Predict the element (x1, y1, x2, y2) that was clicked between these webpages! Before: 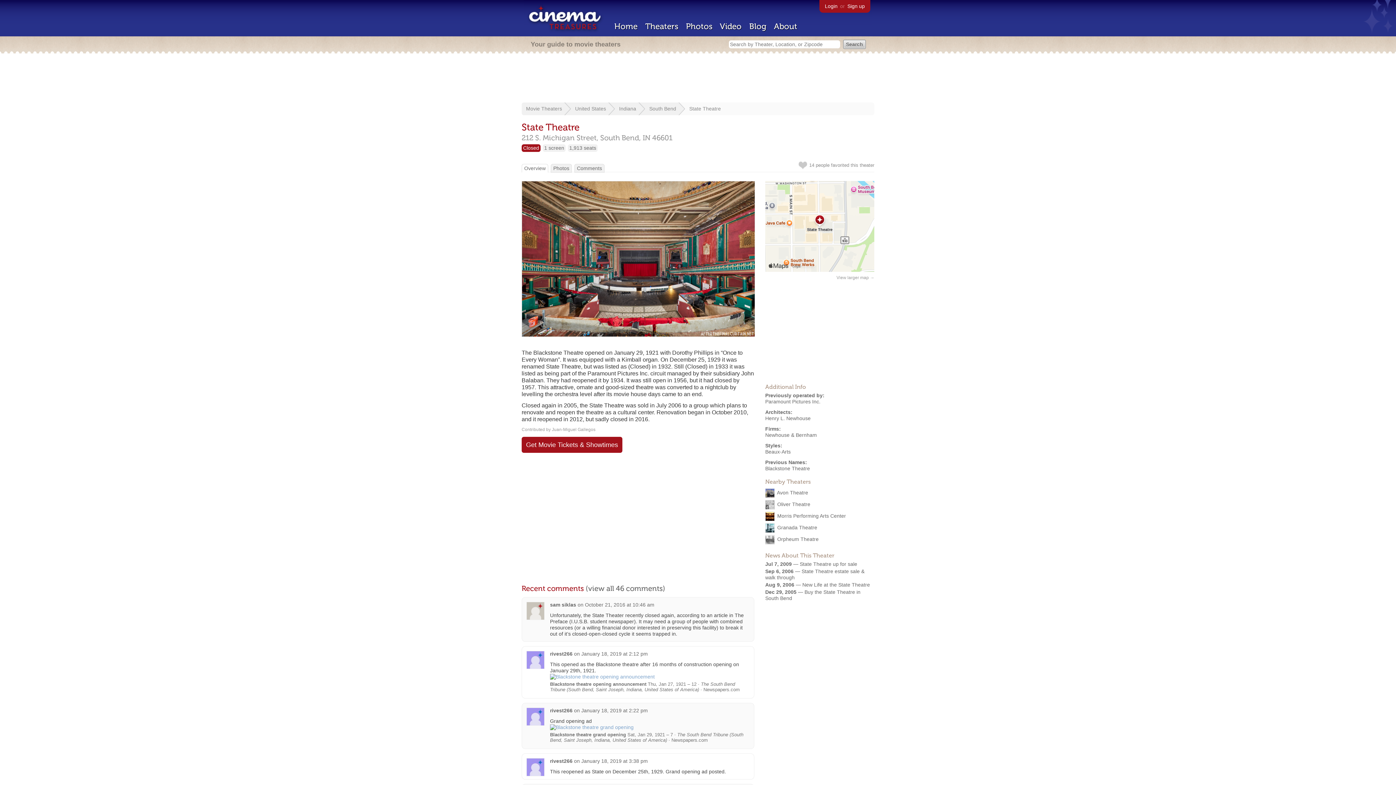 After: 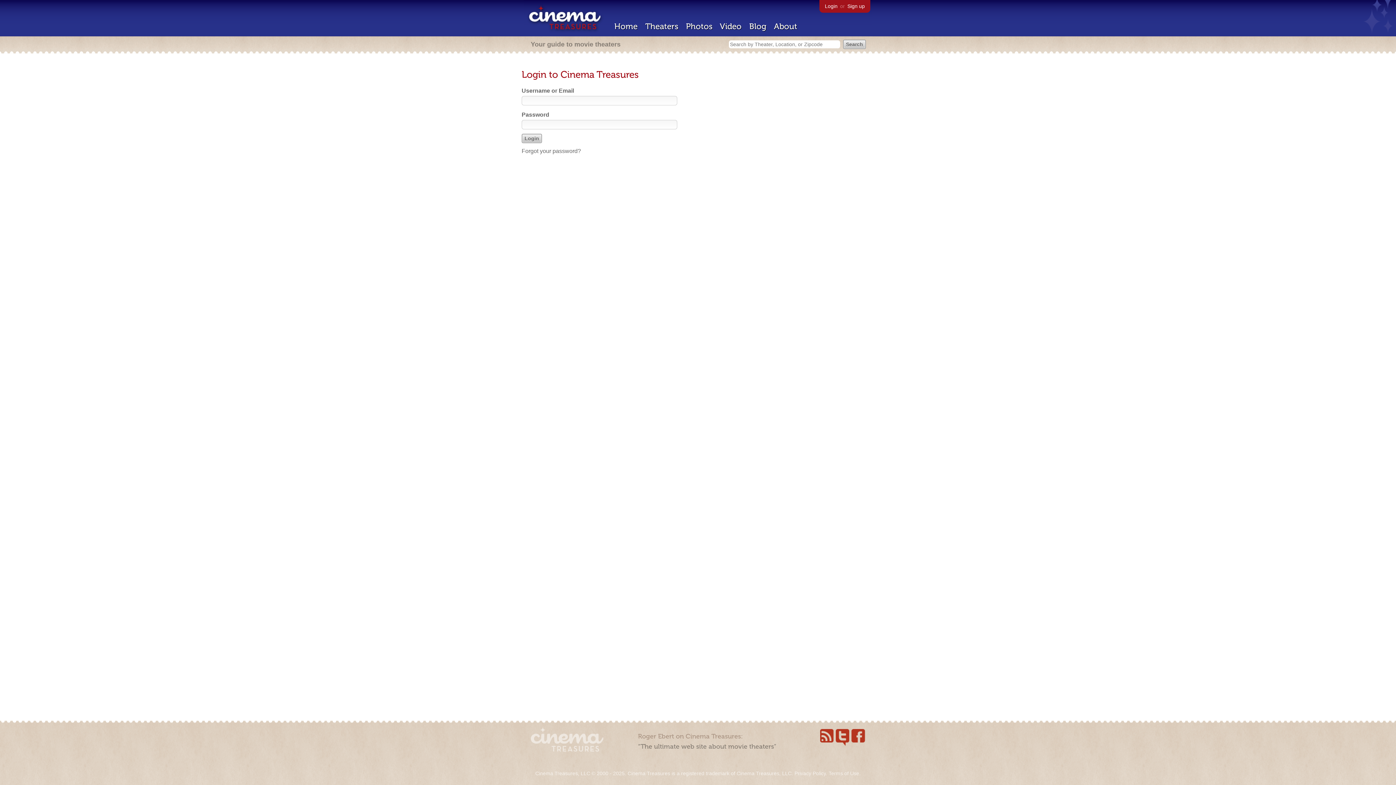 Action: label: Login bbox: (825, 3, 837, 9)